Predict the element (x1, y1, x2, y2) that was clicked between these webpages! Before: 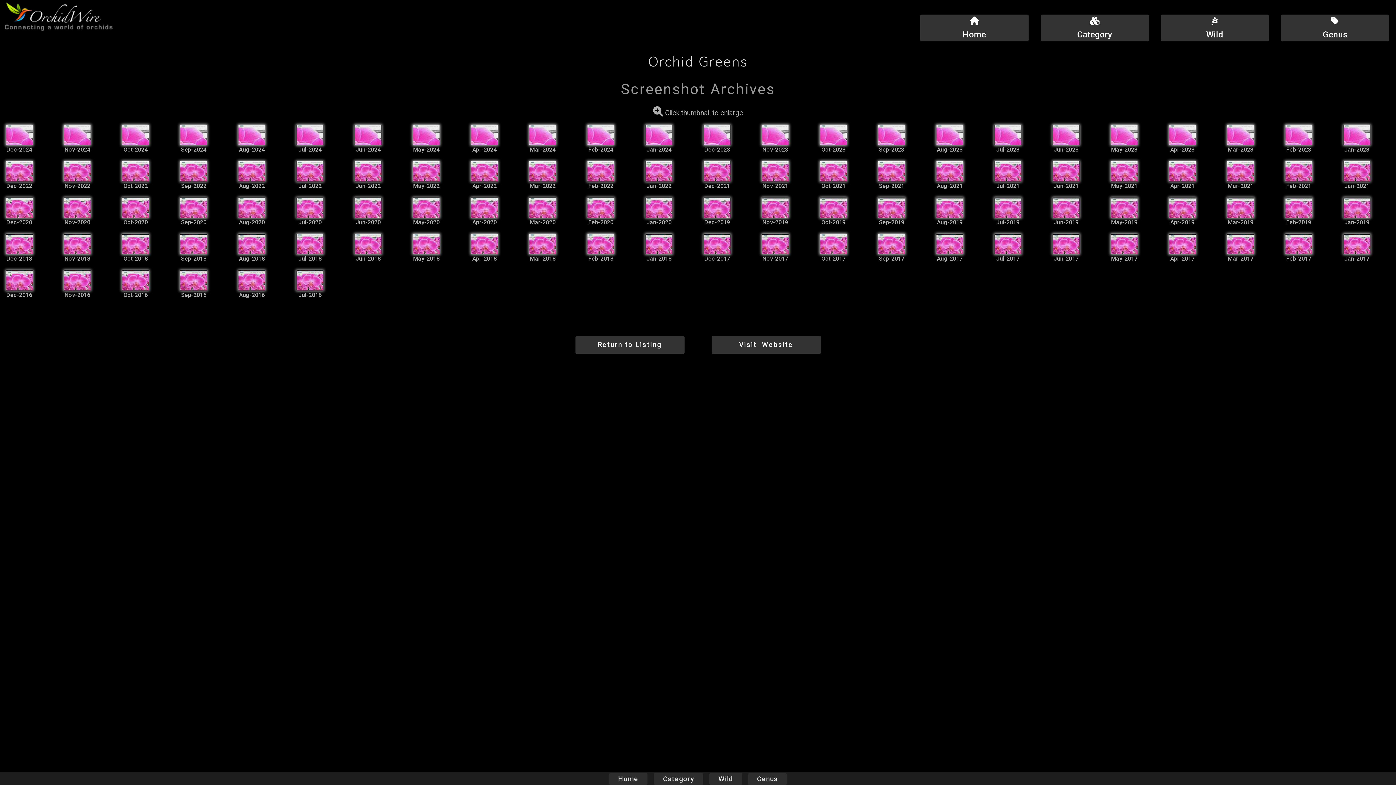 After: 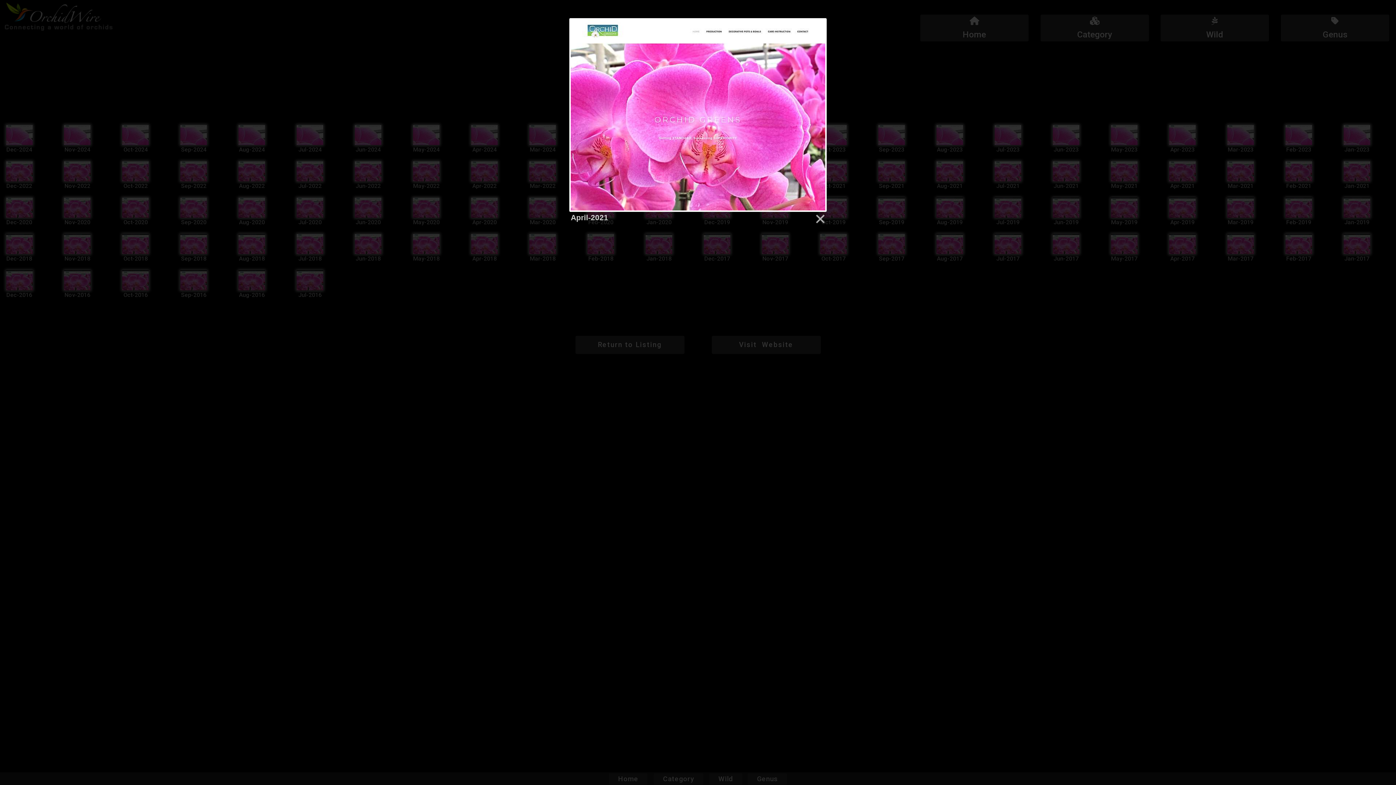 Action: bbox: (1169, 161, 1196, 181)